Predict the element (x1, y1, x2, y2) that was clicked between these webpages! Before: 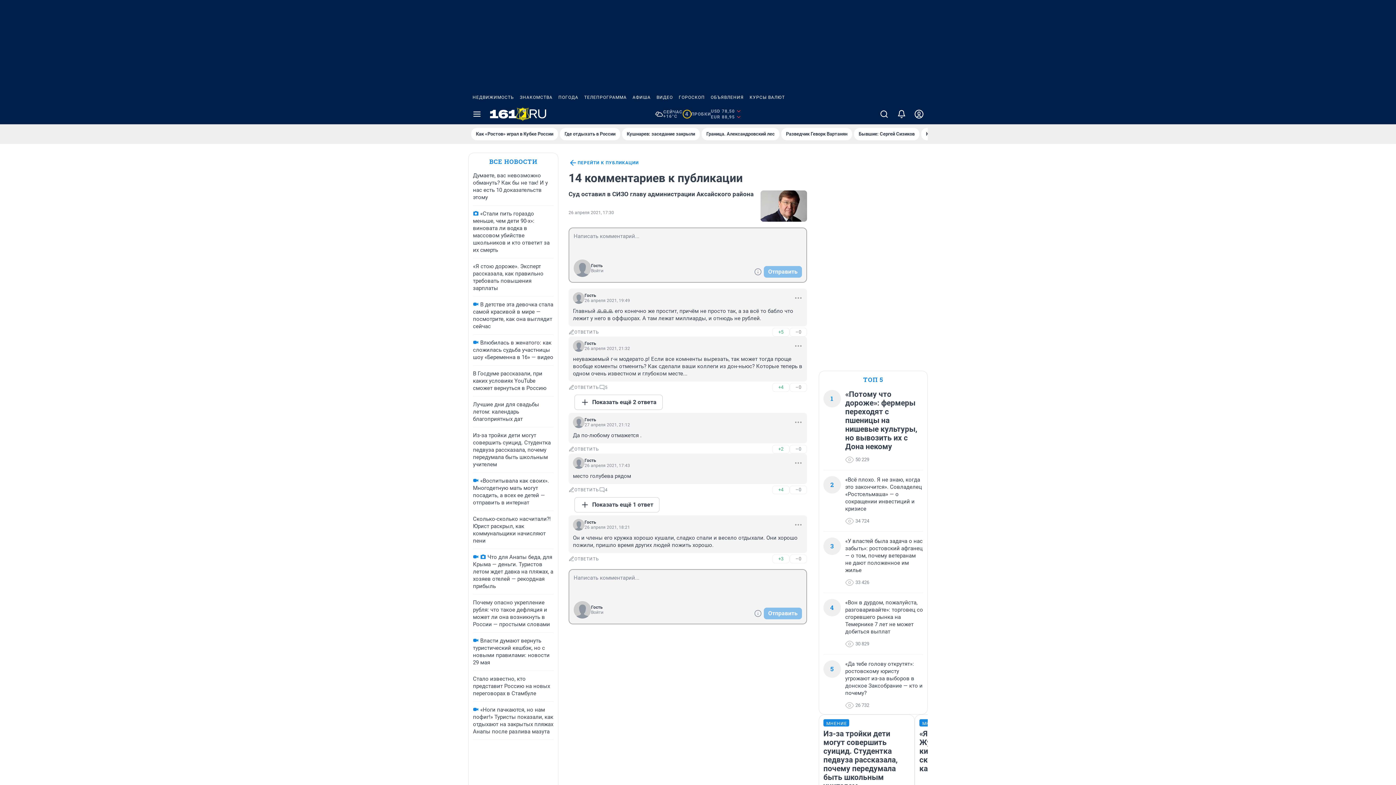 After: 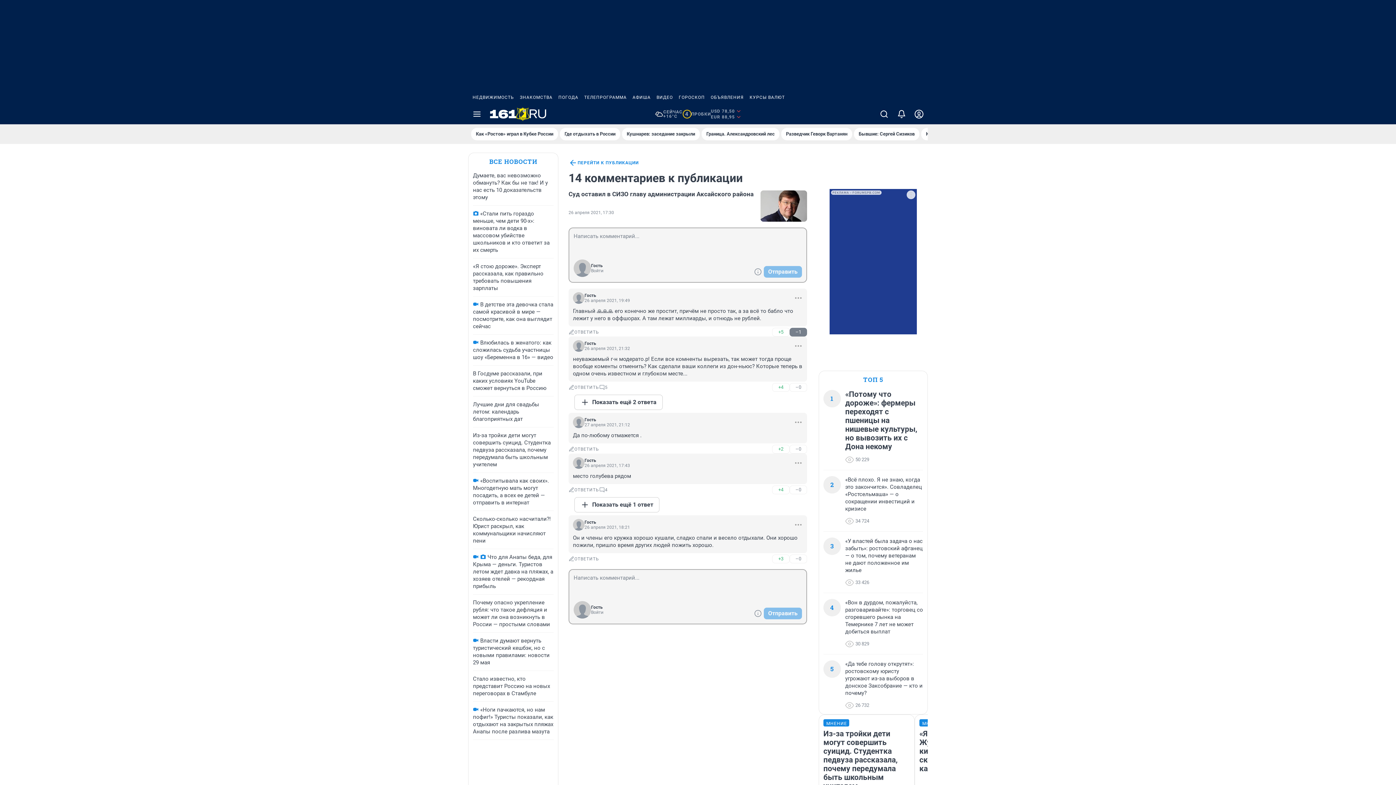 Action: bbox: (789, 328, 807, 336) label: –0